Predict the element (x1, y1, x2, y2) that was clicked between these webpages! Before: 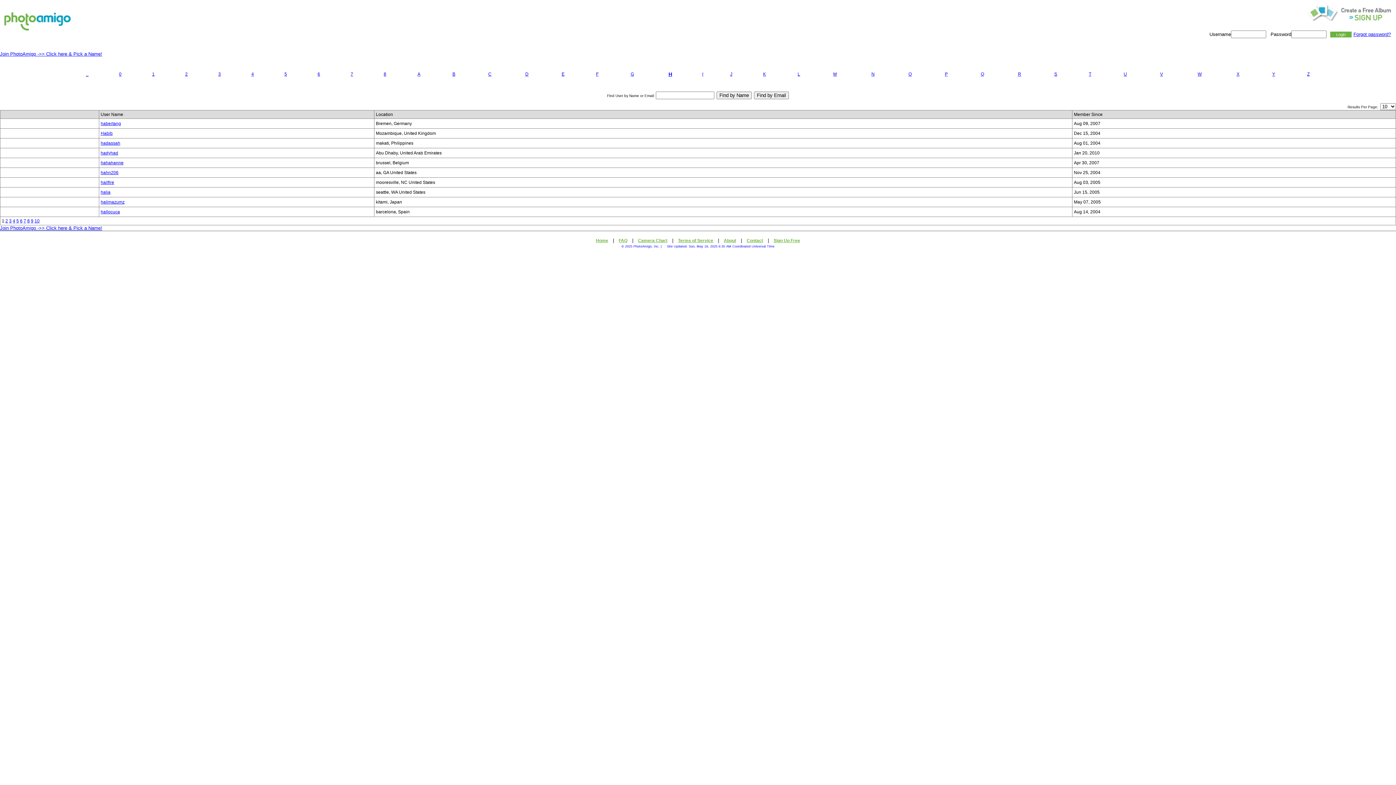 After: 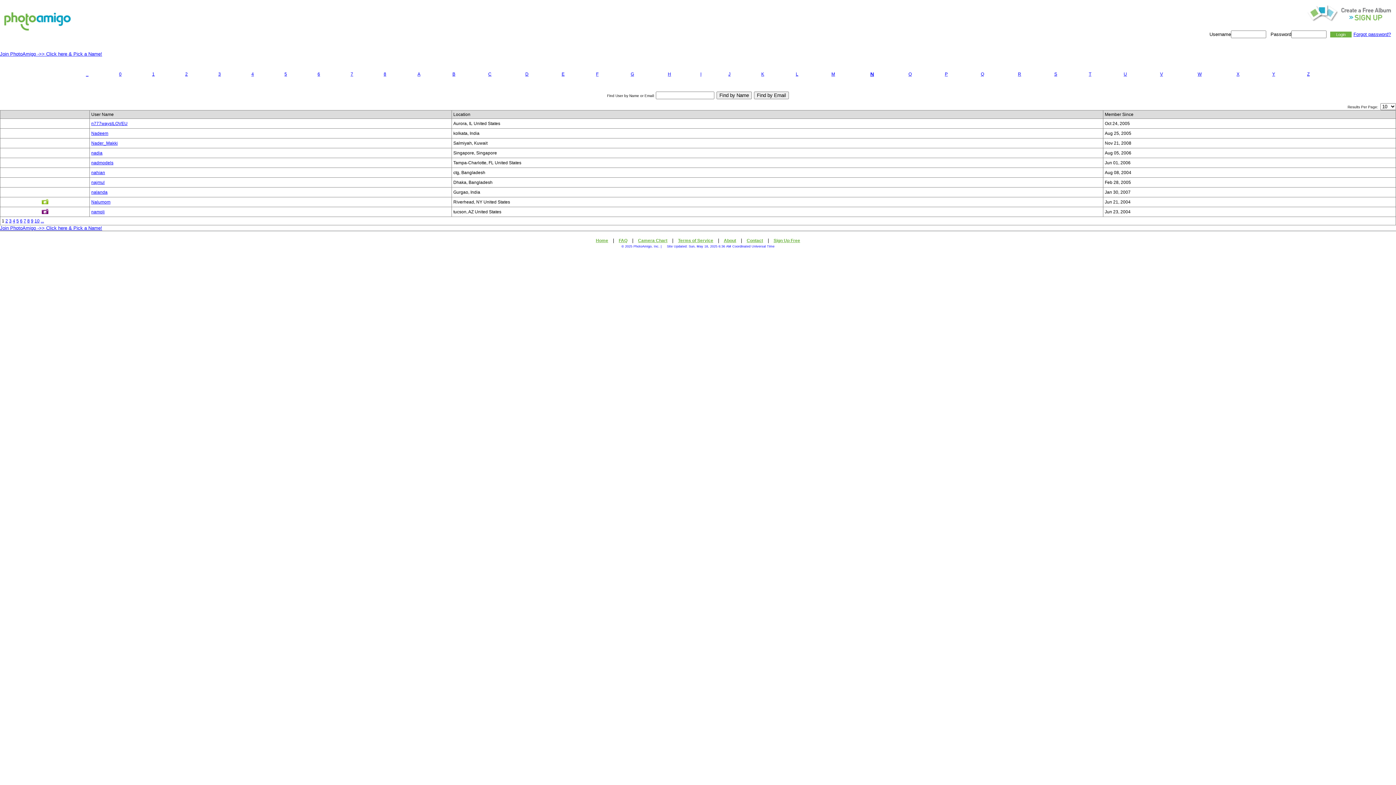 Action: label: N bbox: (871, 71, 874, 76)